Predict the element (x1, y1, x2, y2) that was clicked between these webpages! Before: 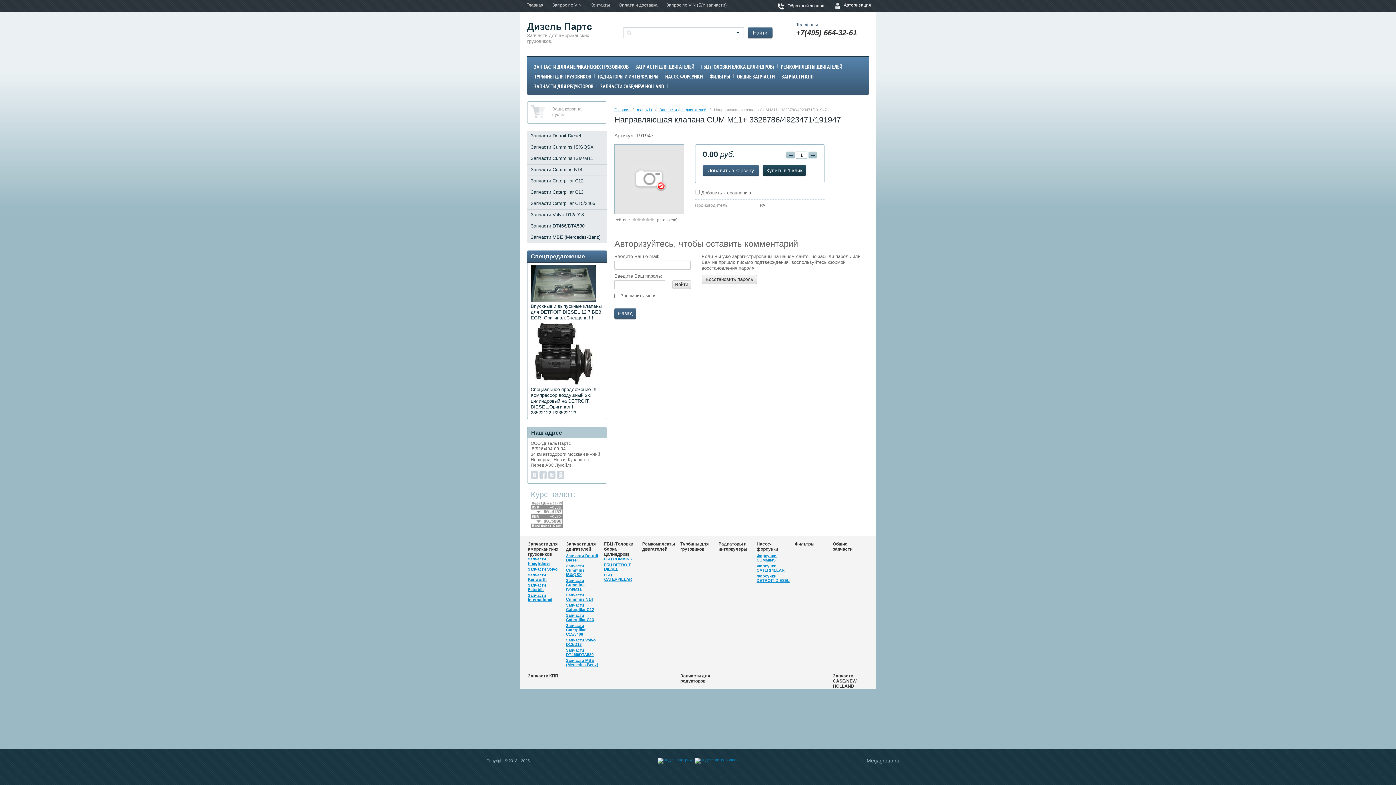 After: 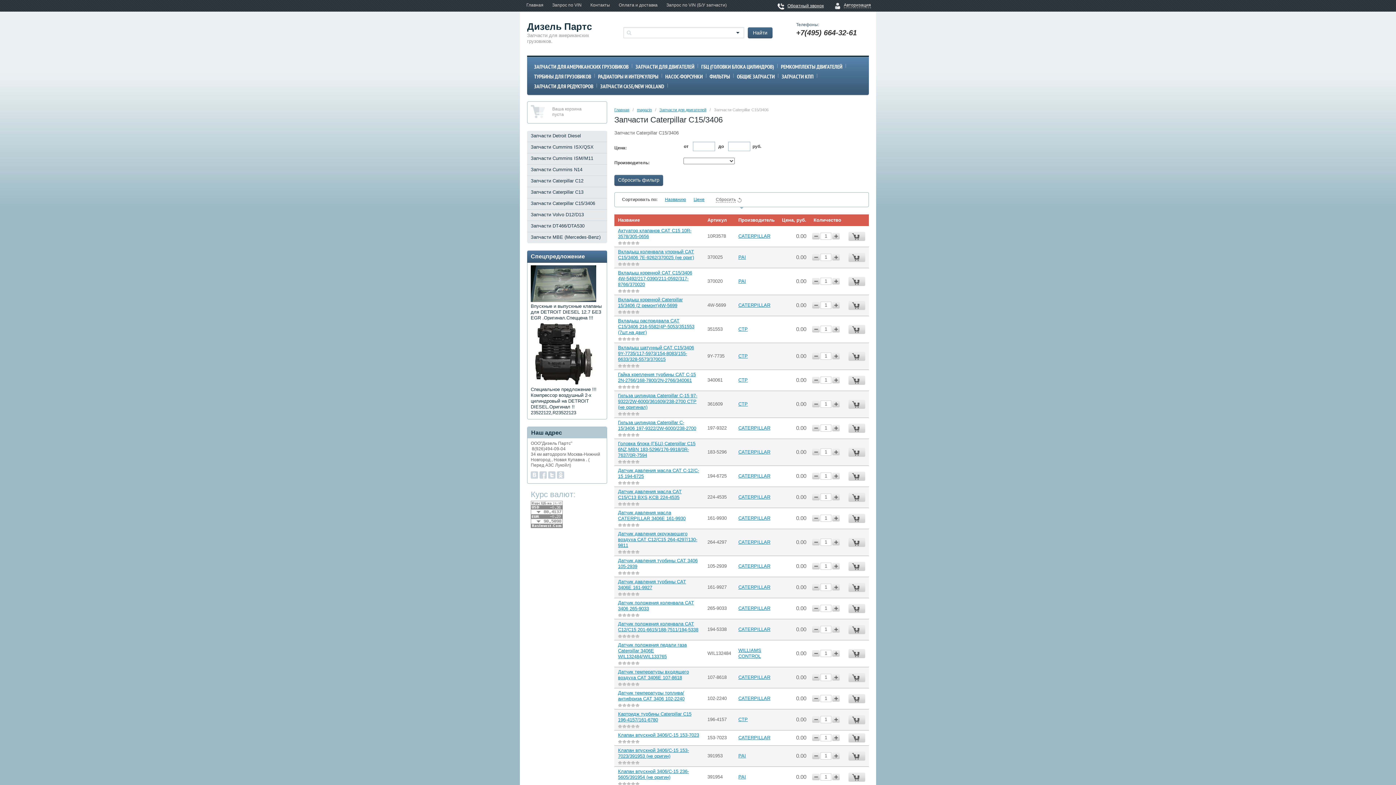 Action: label: Запчасти Caterpillar C15/3406 bbox: (527, 198, 607, 209)